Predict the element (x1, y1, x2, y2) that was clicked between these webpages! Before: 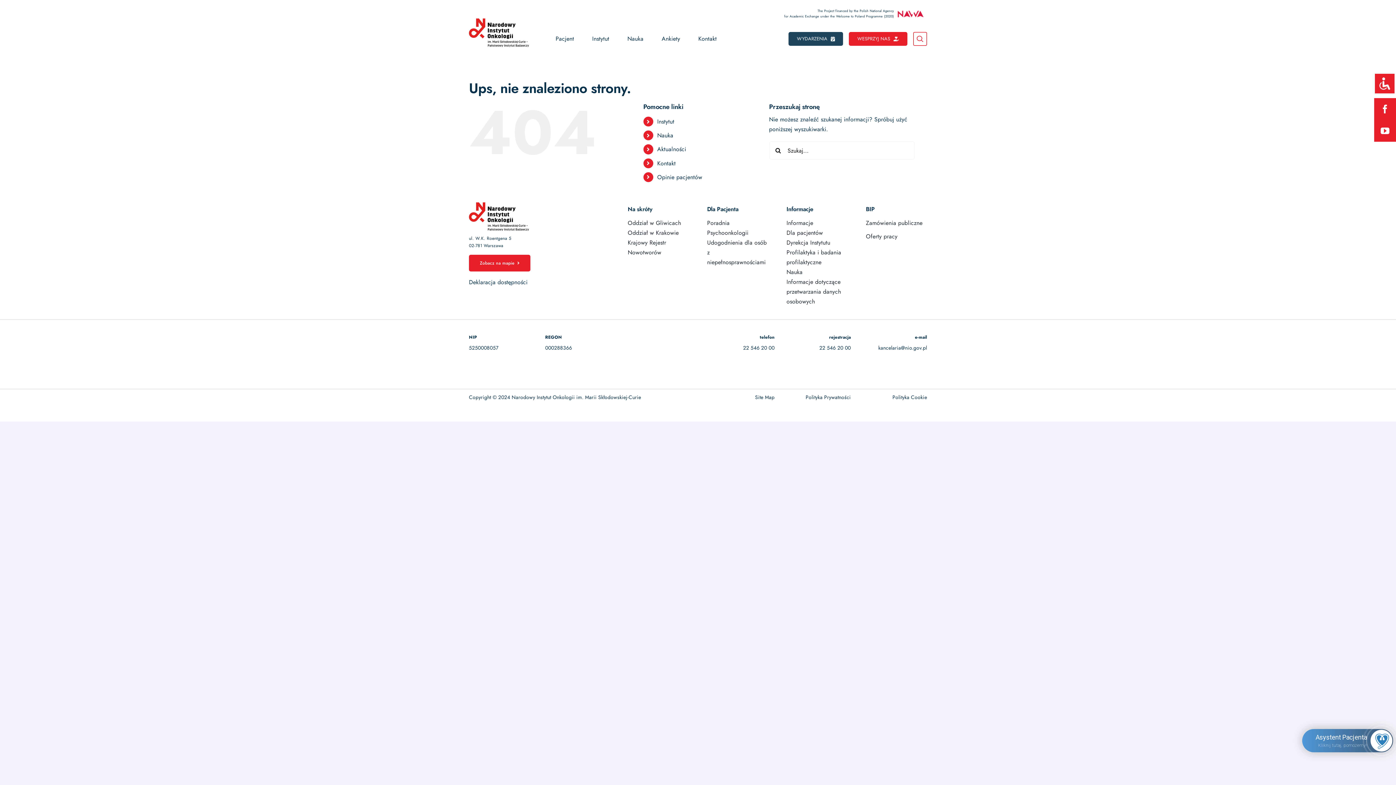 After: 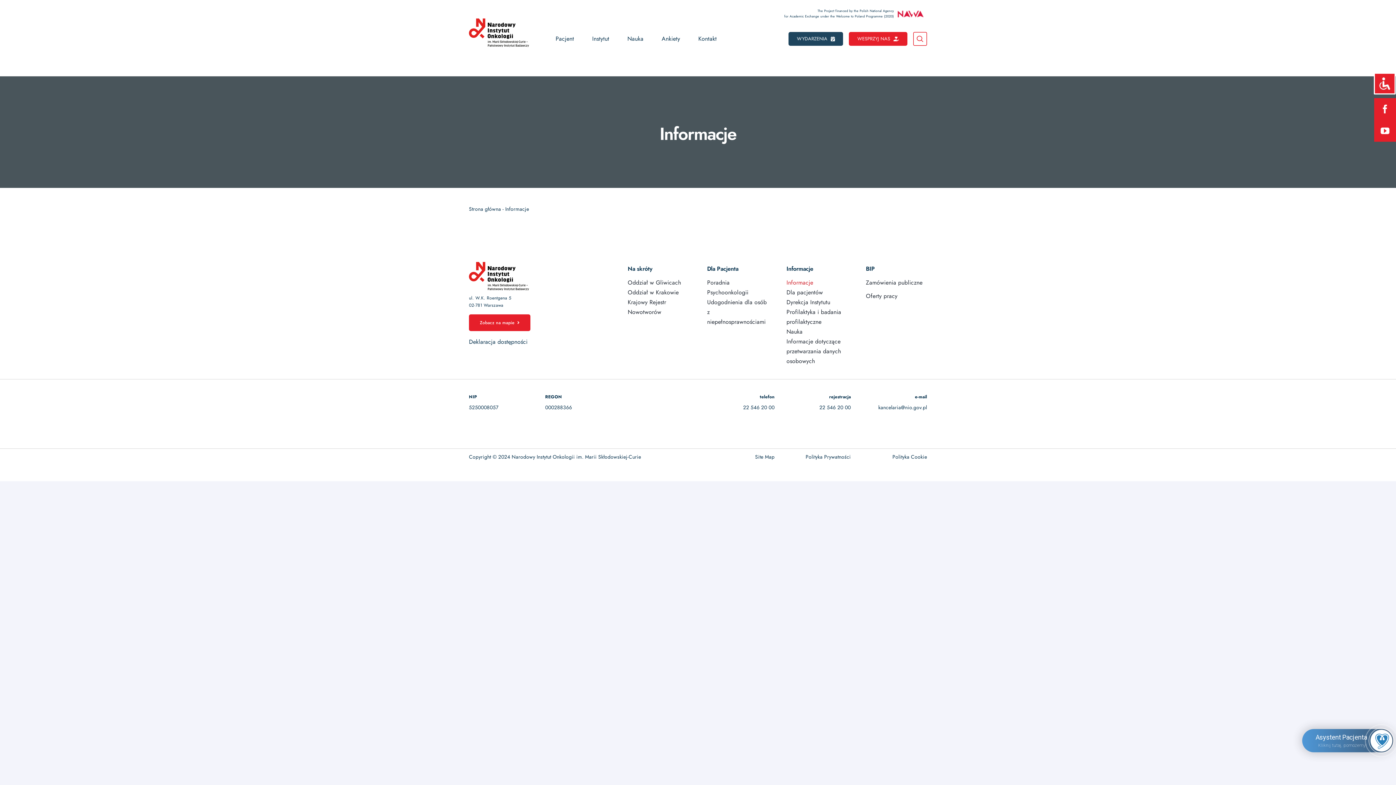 Action: bbox: (786, 218, 847, 228) label: Informacje